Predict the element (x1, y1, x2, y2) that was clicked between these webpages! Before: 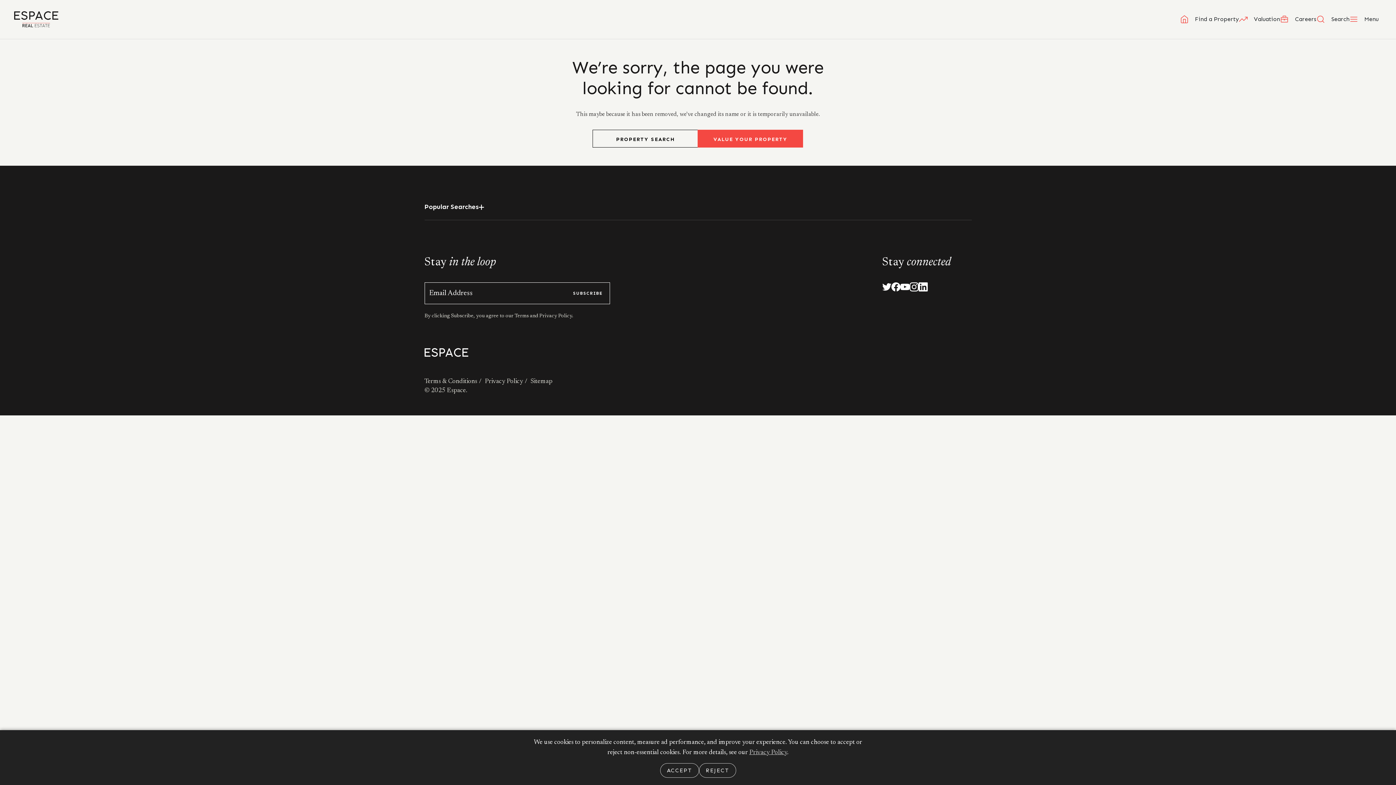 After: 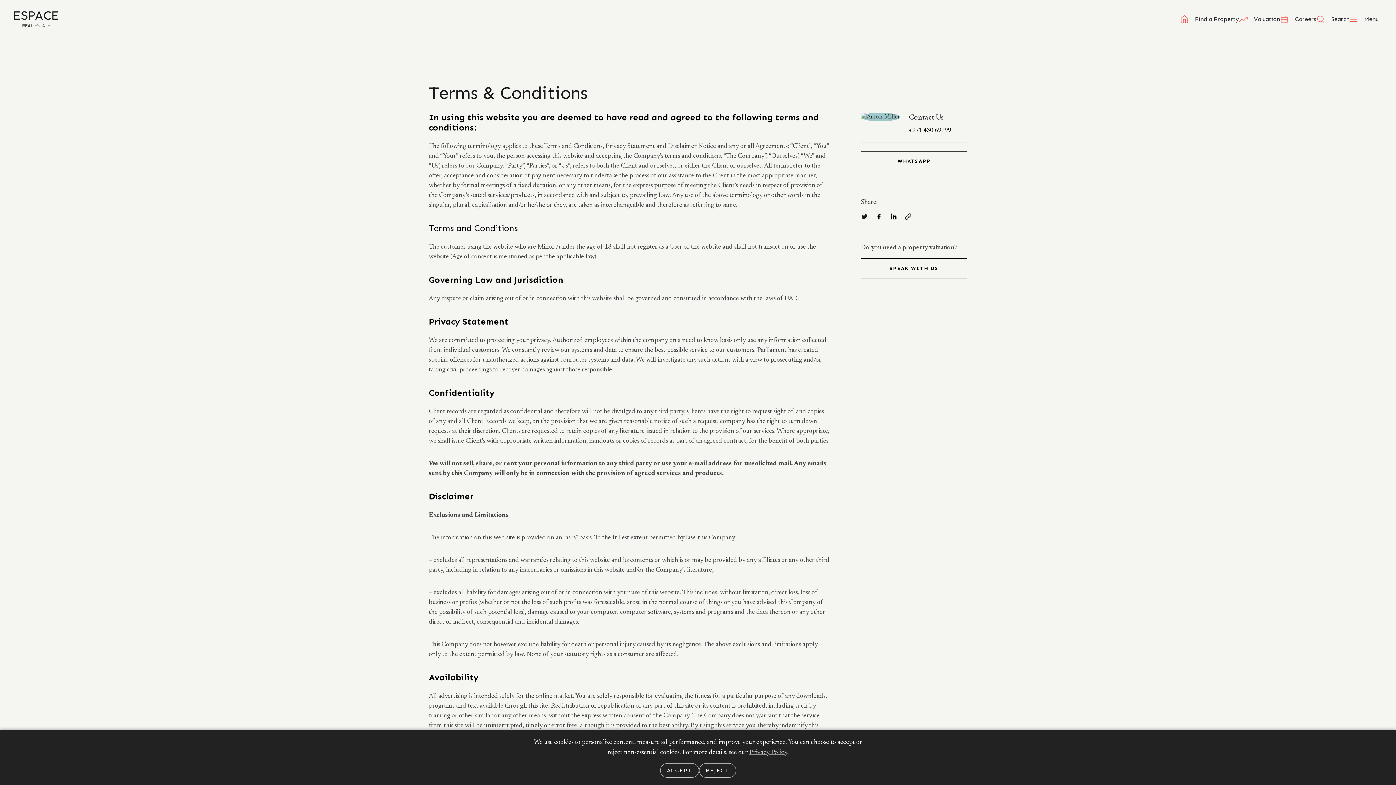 Action: label: Terms  bbox: (514, 313, 530, 319)